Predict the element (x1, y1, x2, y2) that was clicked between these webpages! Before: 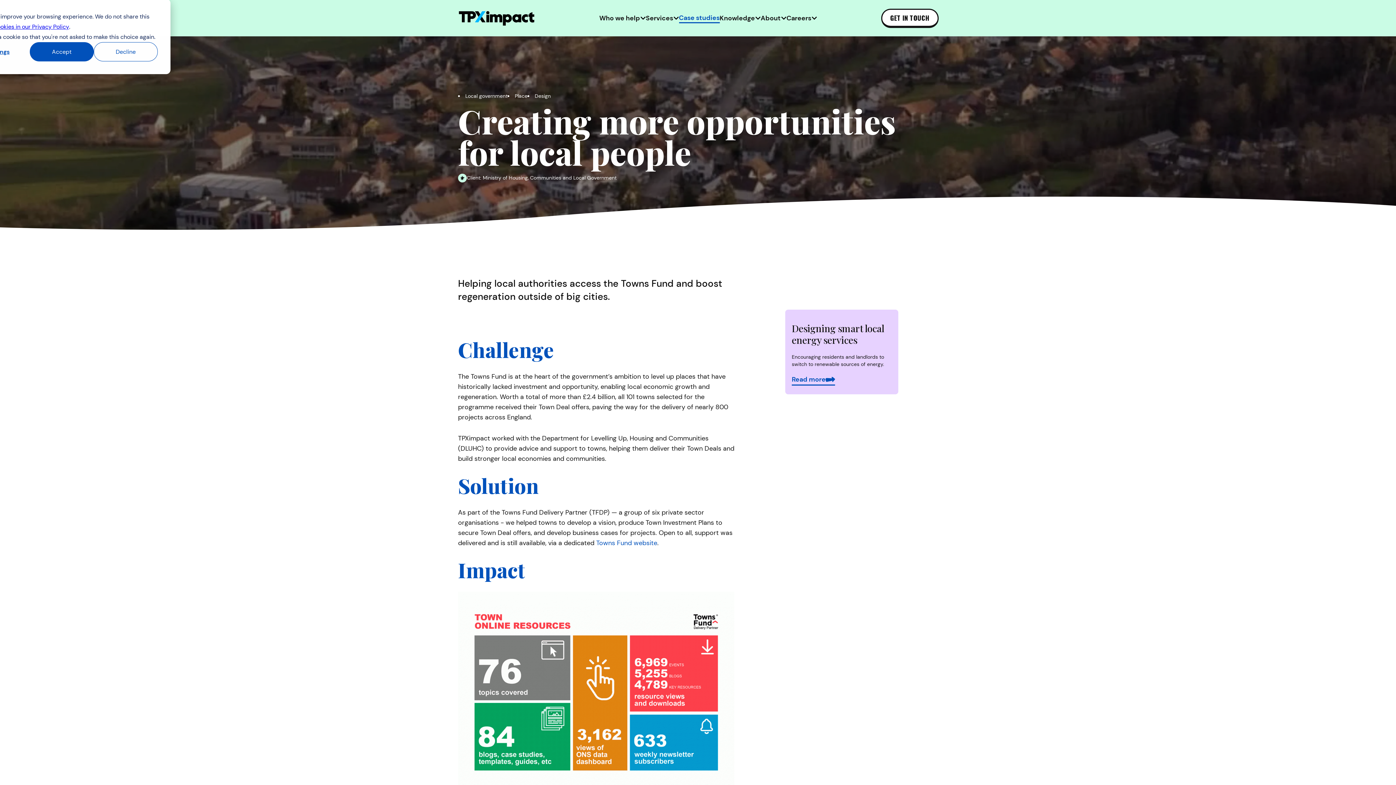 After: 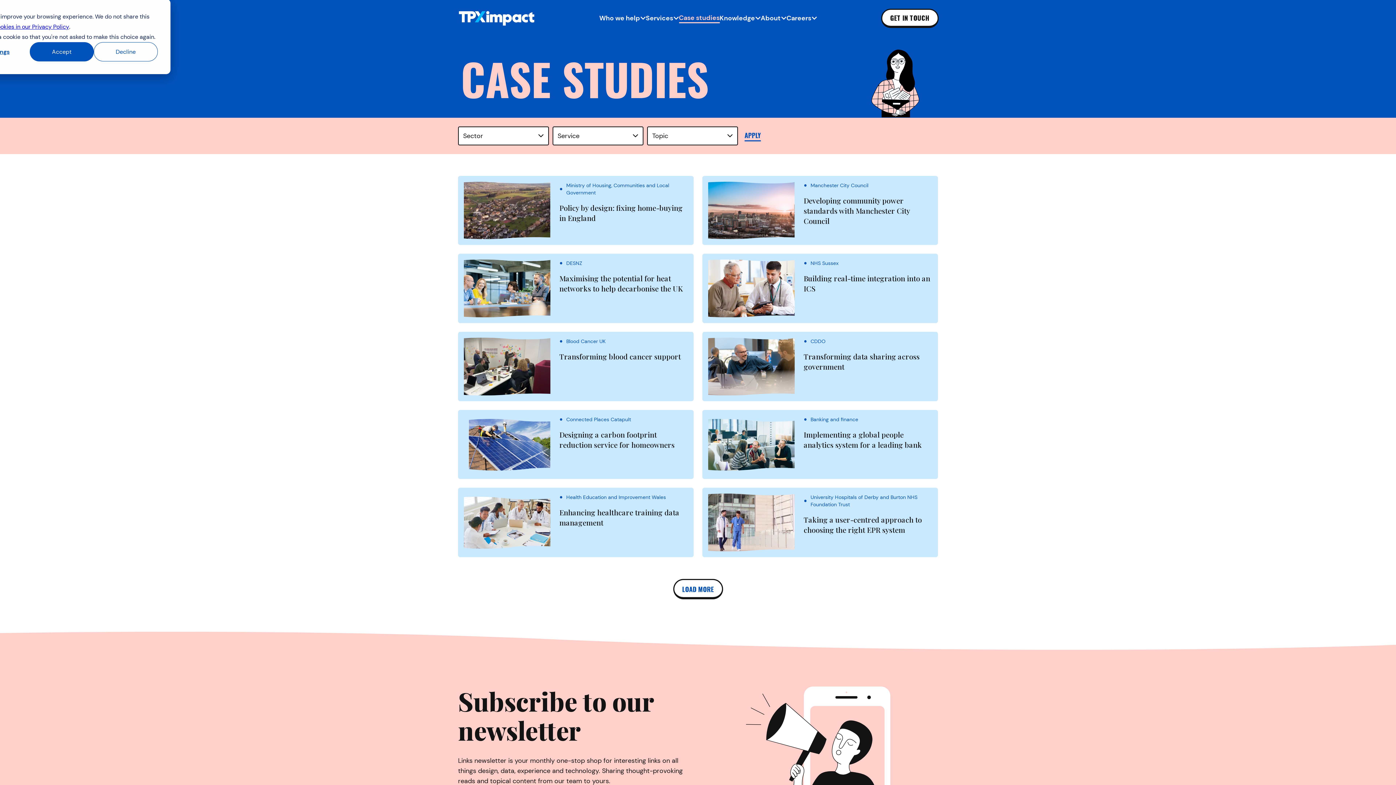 Action: bbox: (679, 13, 719, 22) label: Case studies